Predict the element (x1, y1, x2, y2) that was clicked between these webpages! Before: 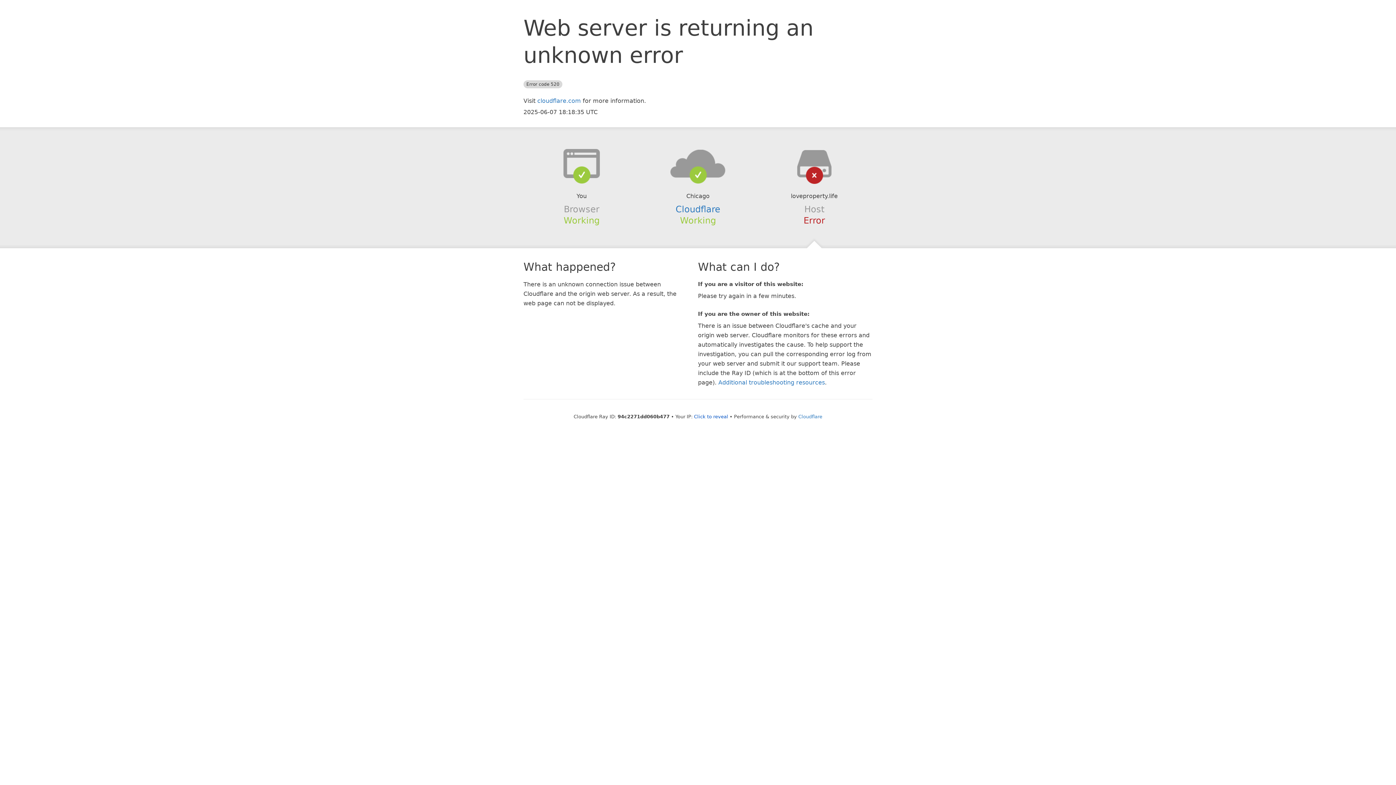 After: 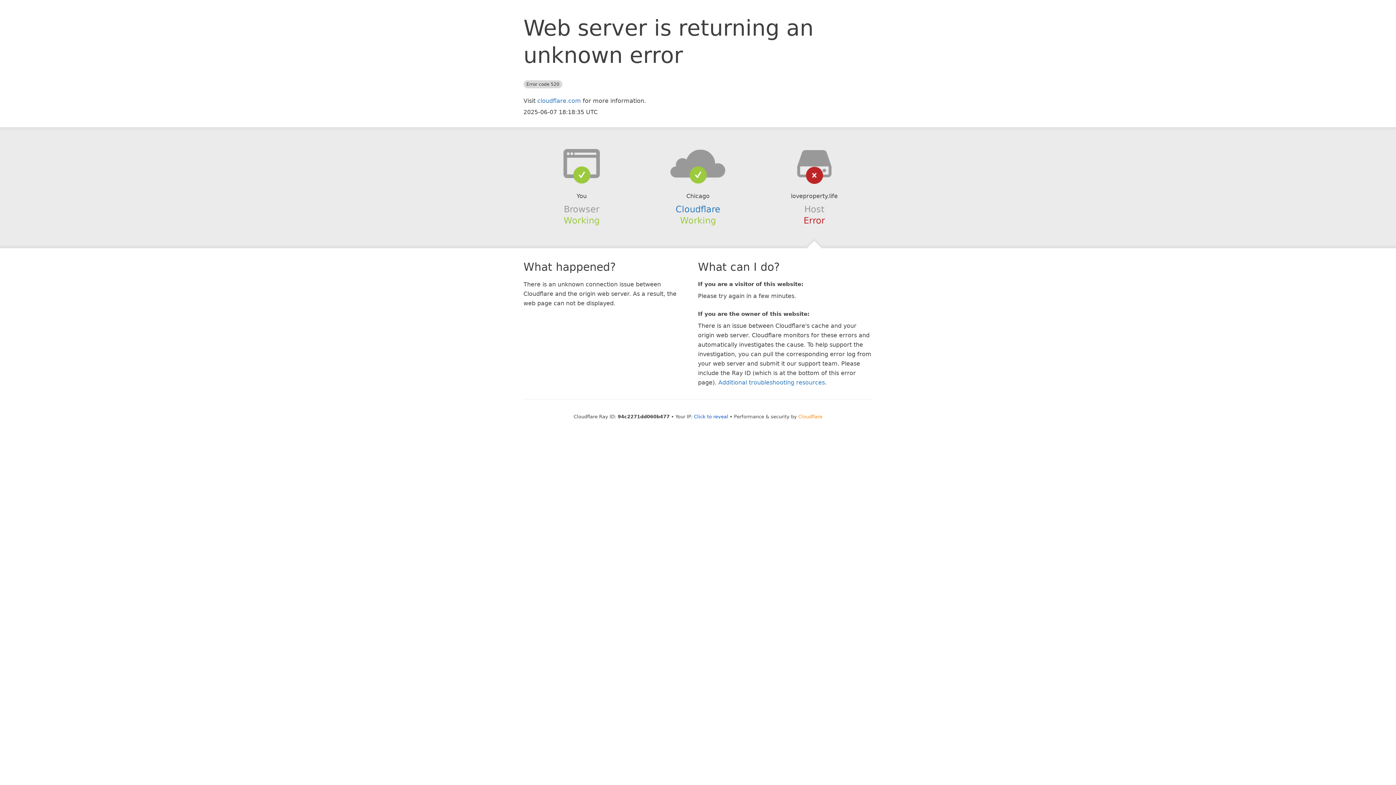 Action: bbox: (798, 414, 822, 419) label: Cloudflare